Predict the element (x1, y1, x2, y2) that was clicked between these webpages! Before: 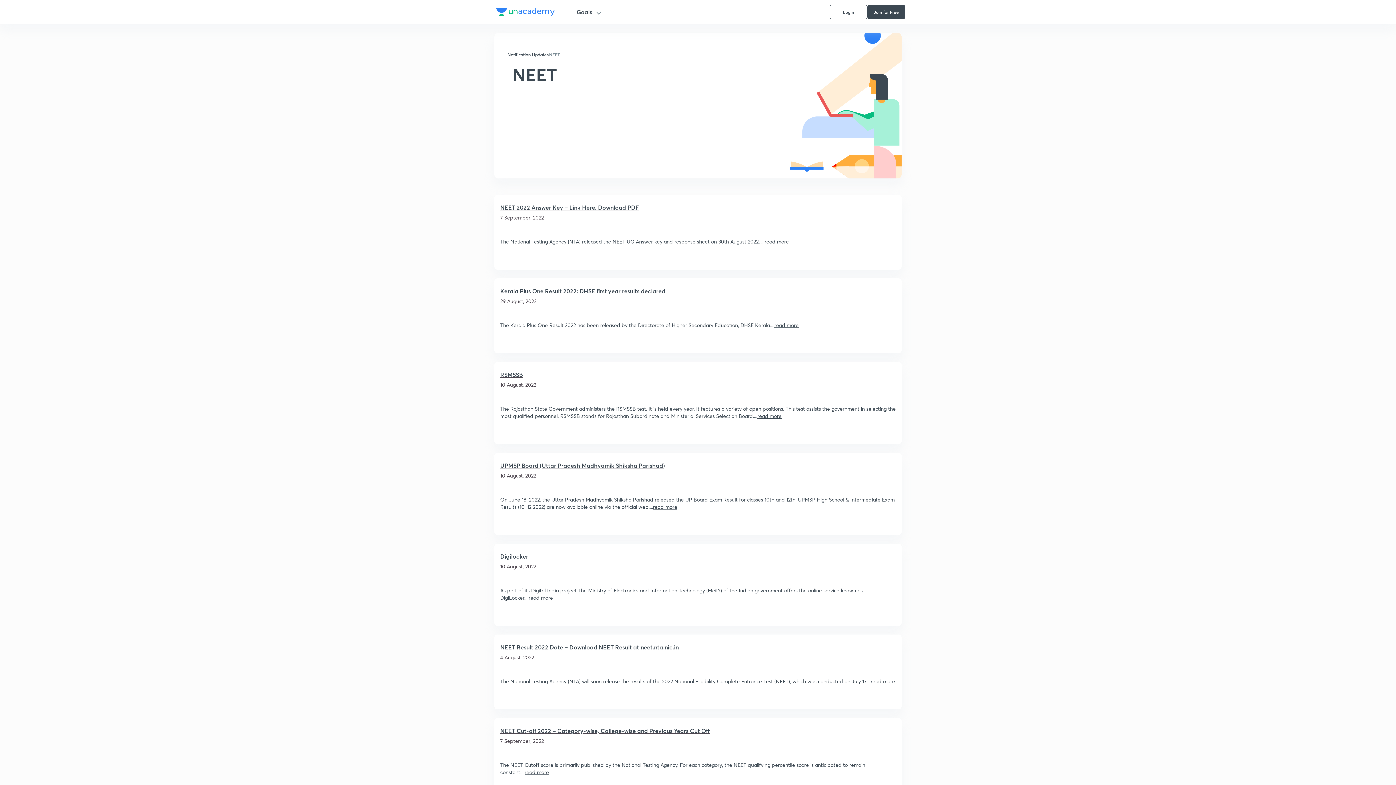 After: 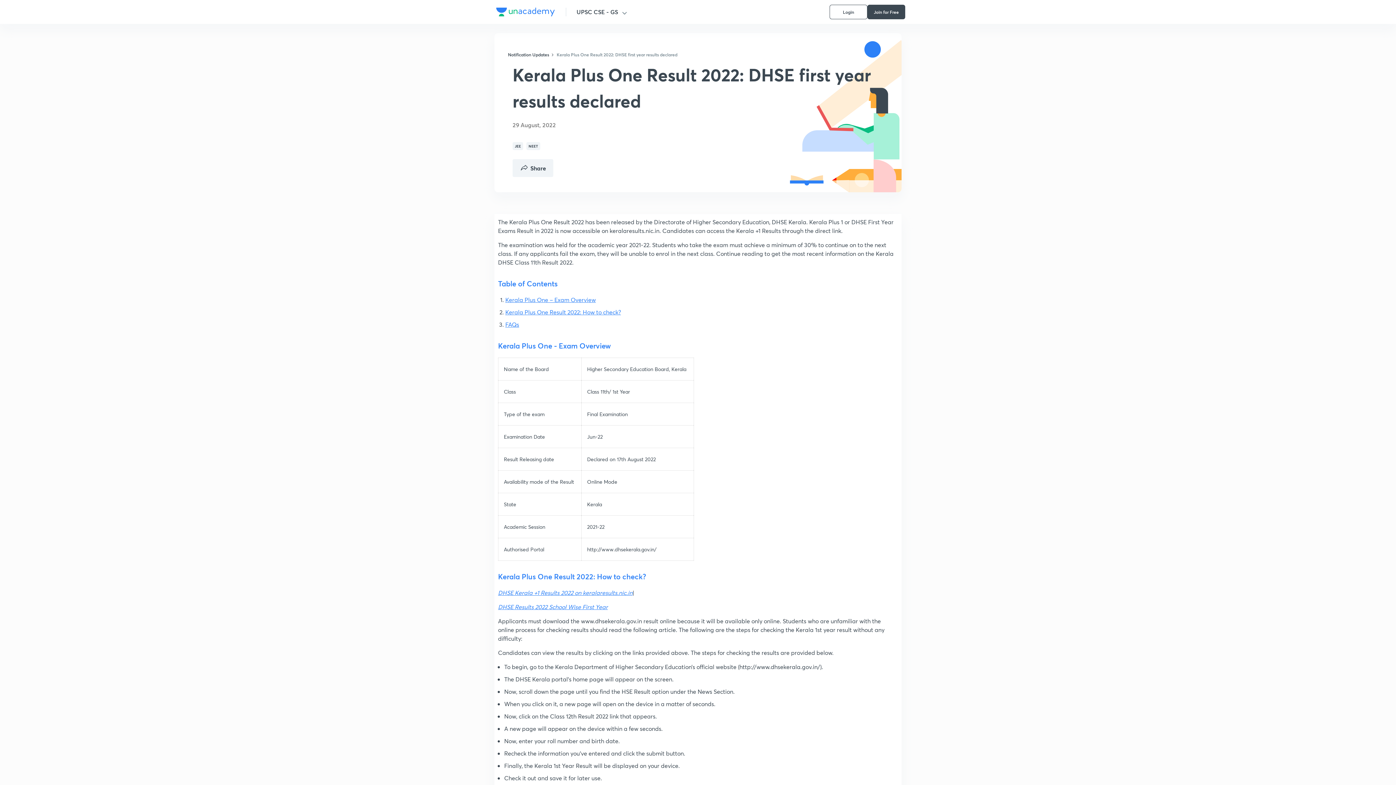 Action: bbox: (774, 321, 798, 328) label: read more